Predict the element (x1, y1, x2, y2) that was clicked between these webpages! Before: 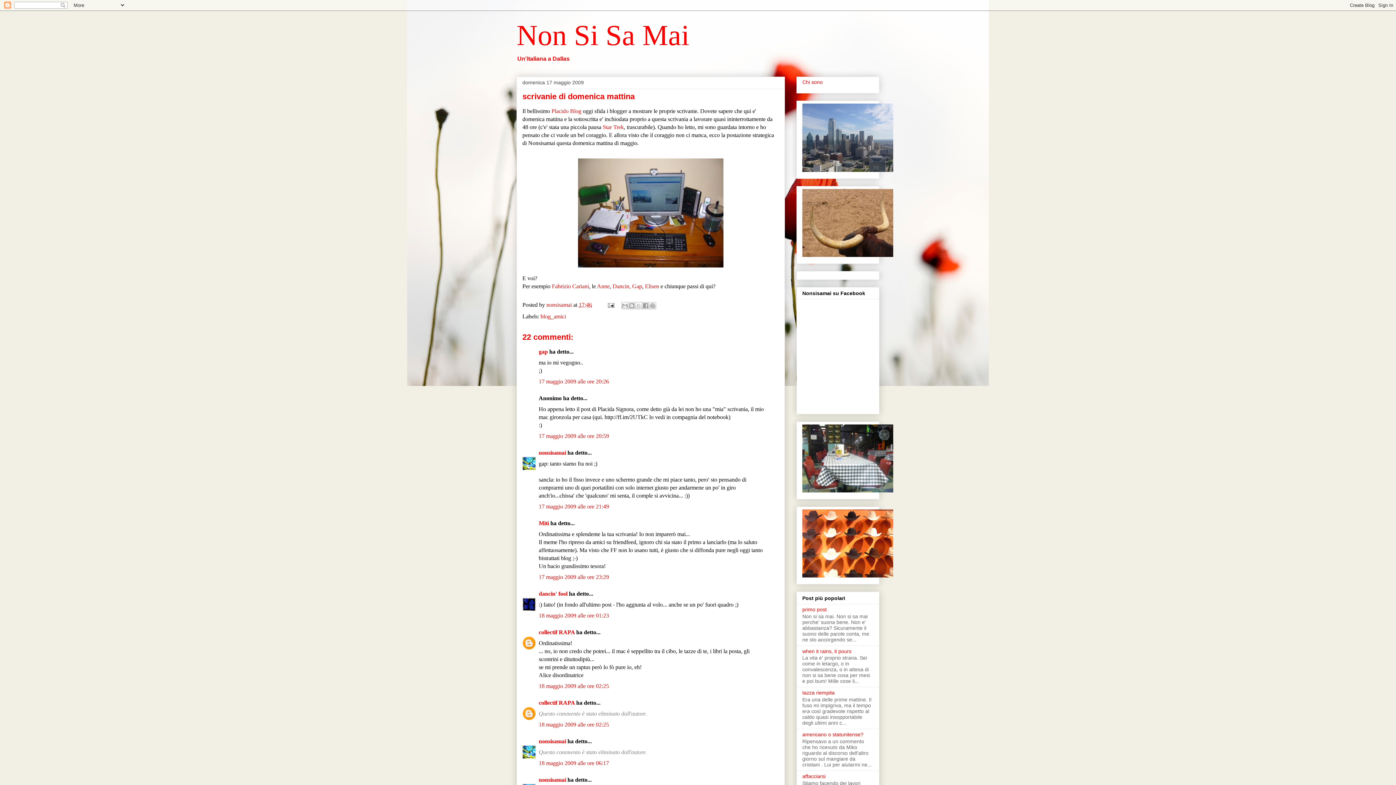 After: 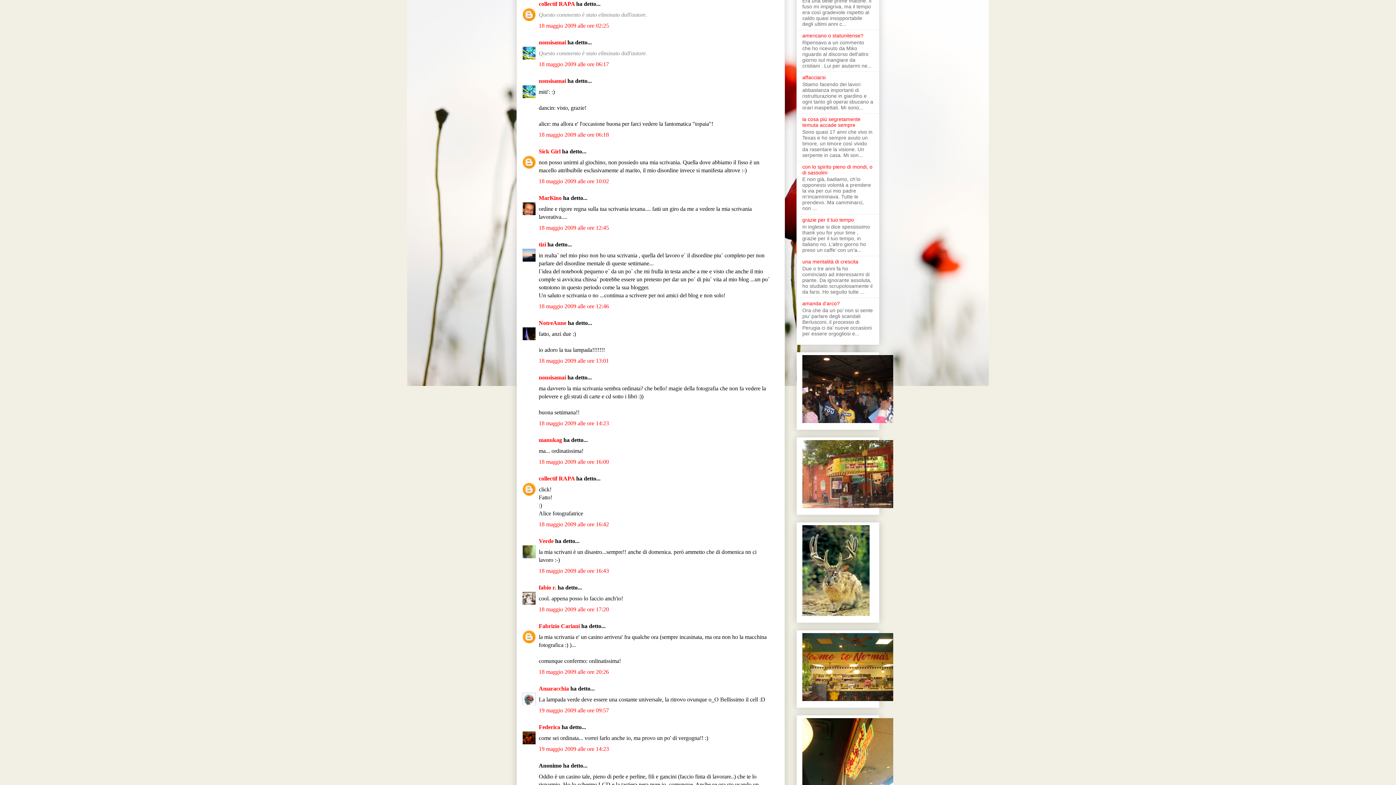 Action: bbox: (538, 721, 609, 728) label: 18 maggio 2009 alle ore 02:25